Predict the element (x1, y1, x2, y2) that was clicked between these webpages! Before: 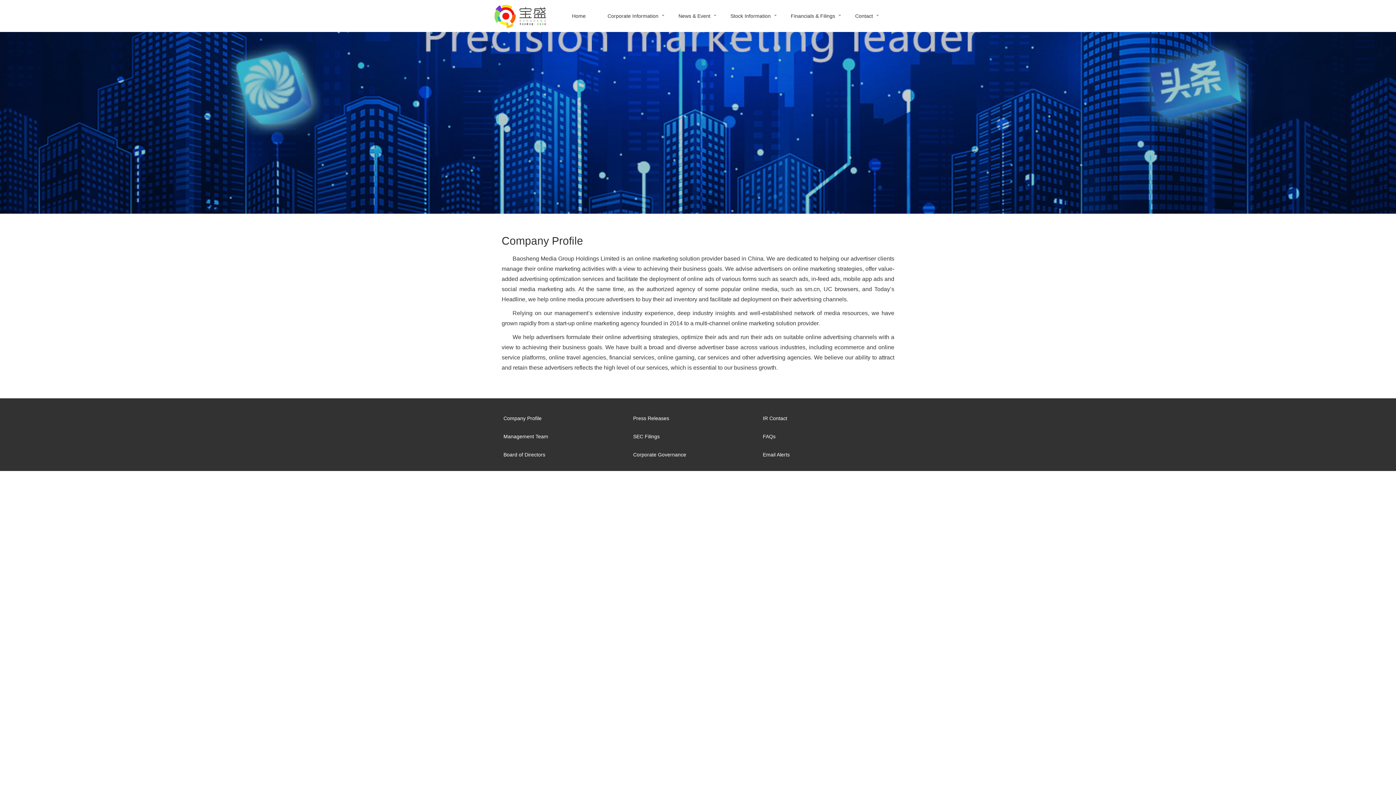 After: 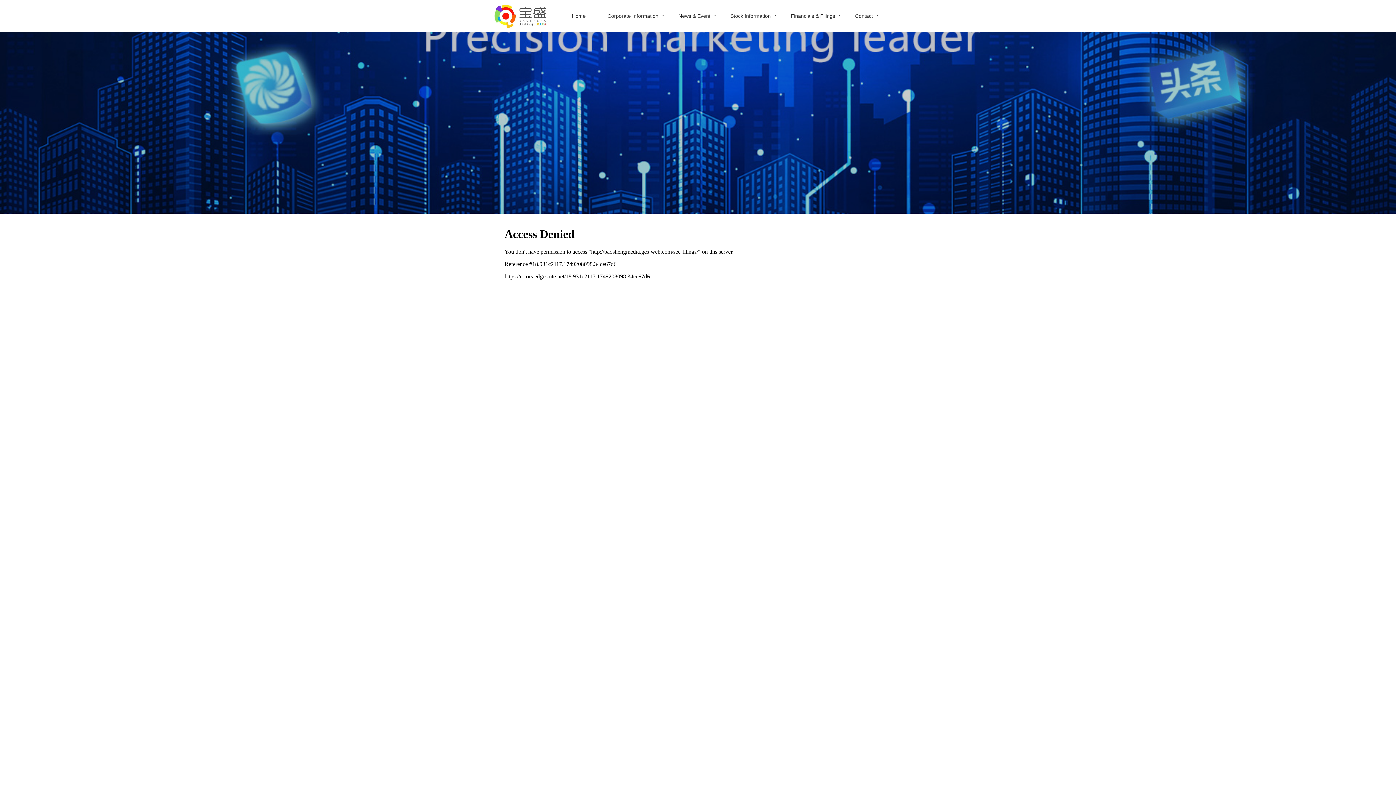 Action: label: Financials & Filings bbox: (780, 0, 844, 32)